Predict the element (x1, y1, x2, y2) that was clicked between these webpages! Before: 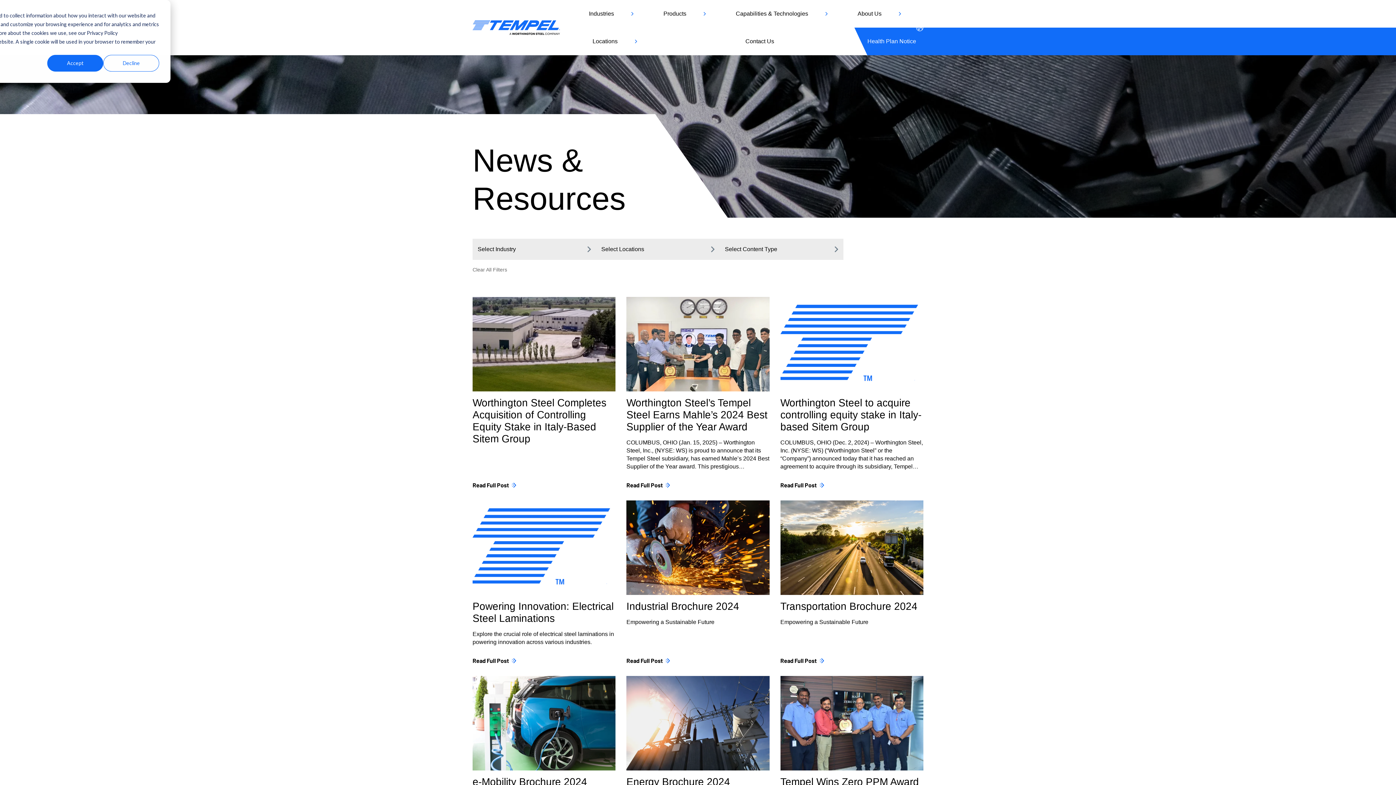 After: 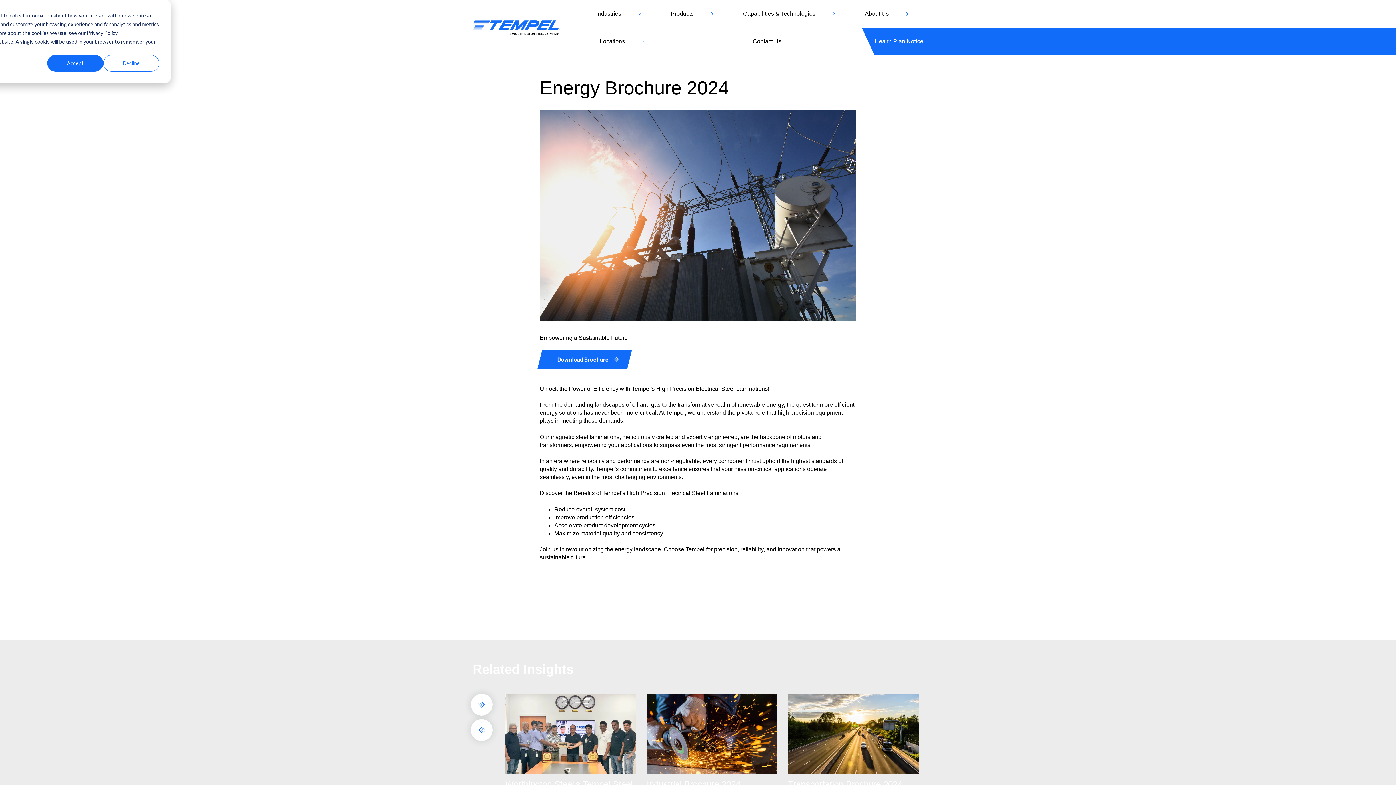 Action: label: Energy Brochure 2024 bbox: (626, 776, 730, 788)